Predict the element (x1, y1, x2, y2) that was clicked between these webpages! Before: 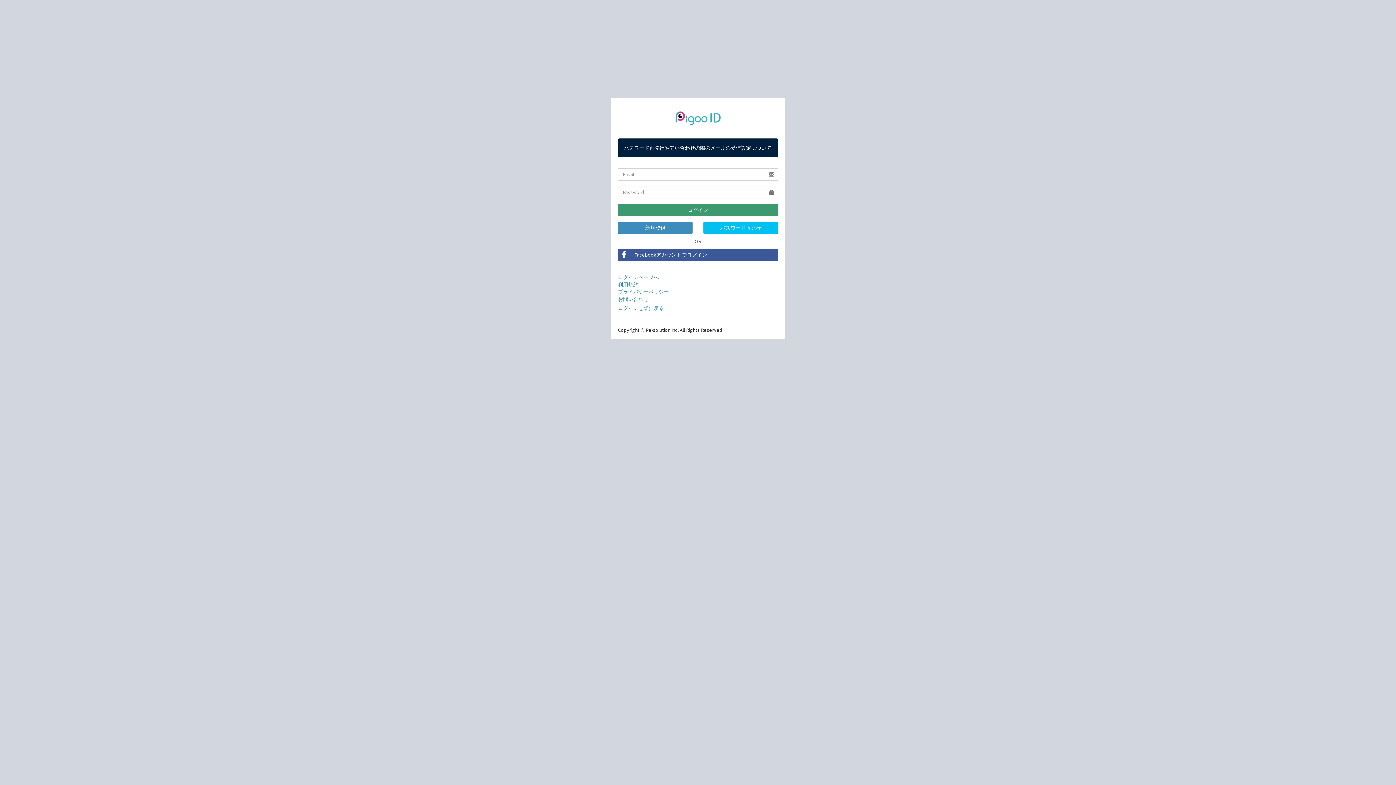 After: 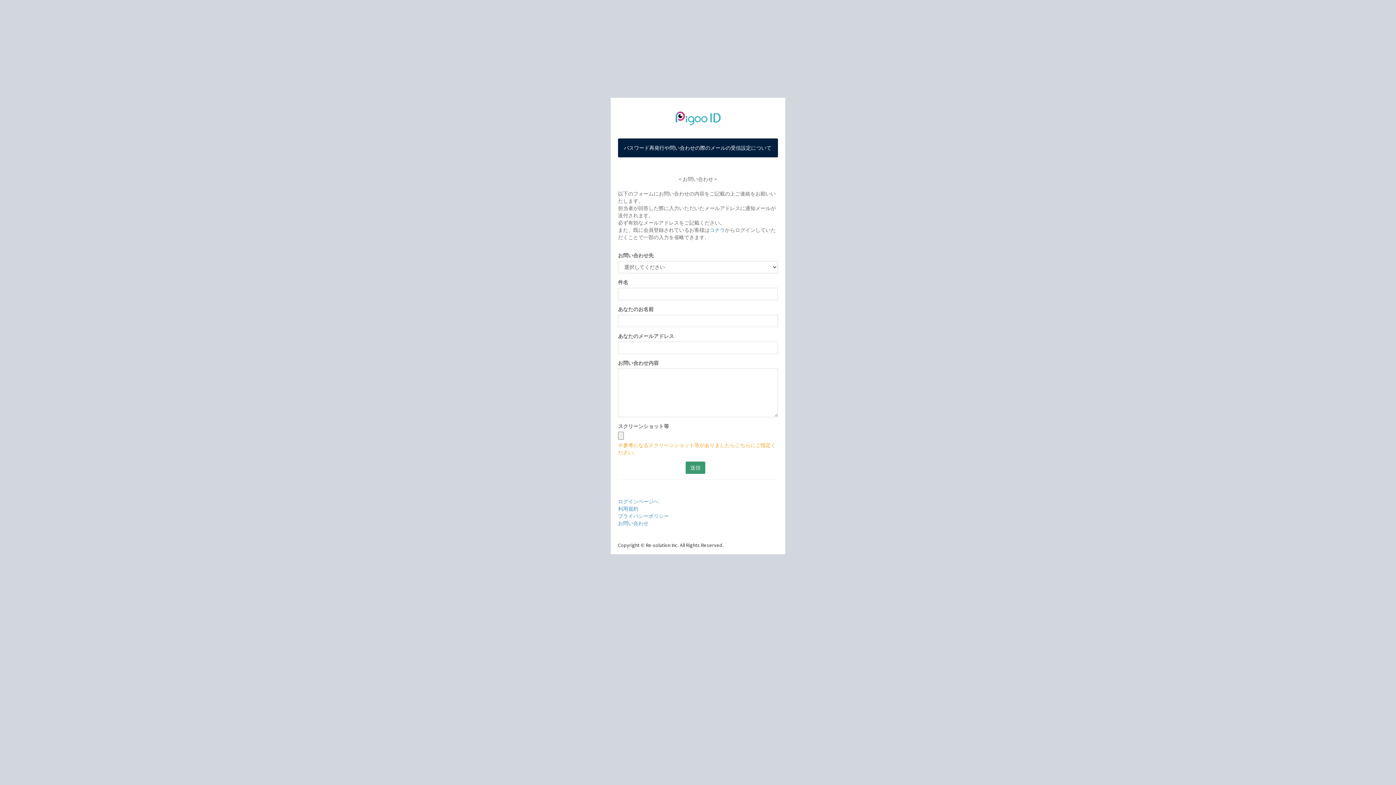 Action: bbox: (612, 295, 783, 302) label: お問い合わせ